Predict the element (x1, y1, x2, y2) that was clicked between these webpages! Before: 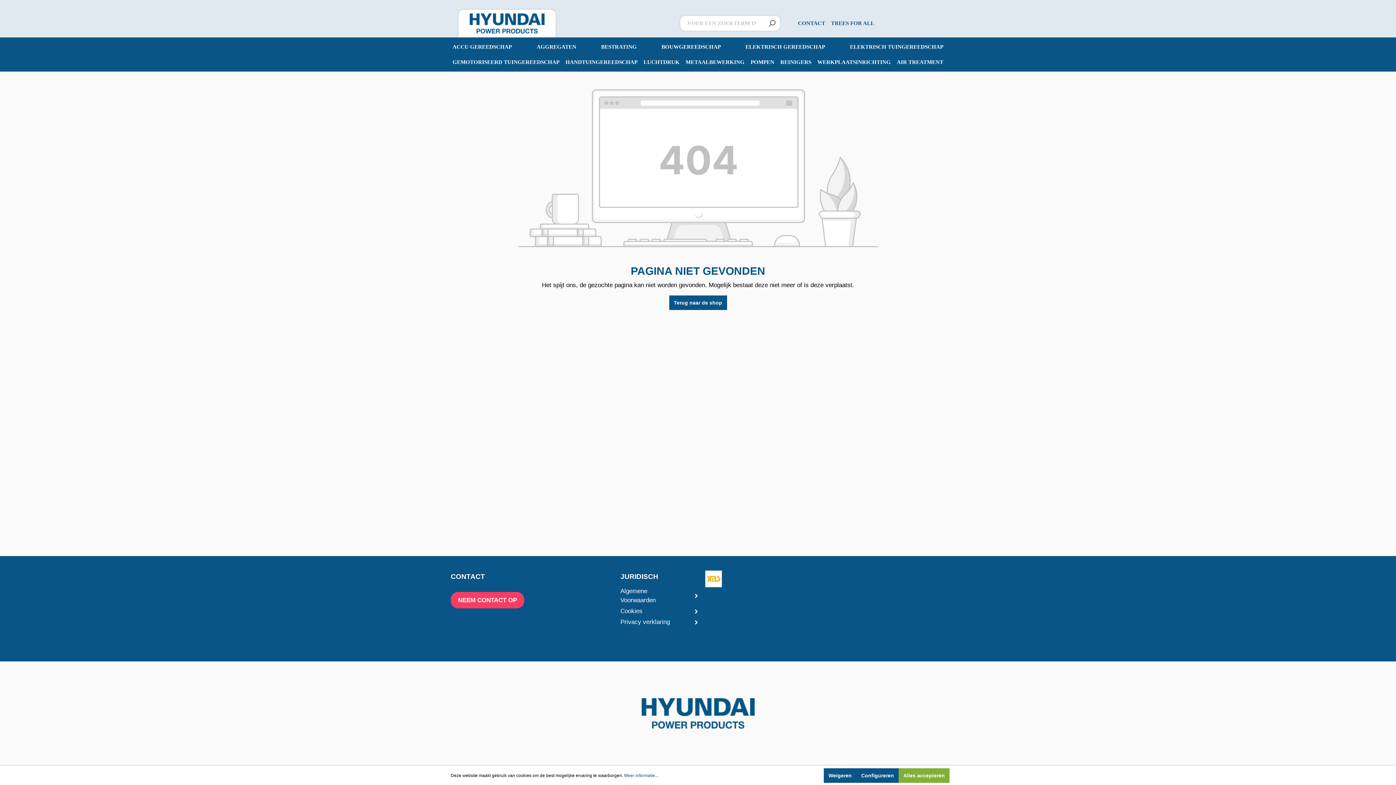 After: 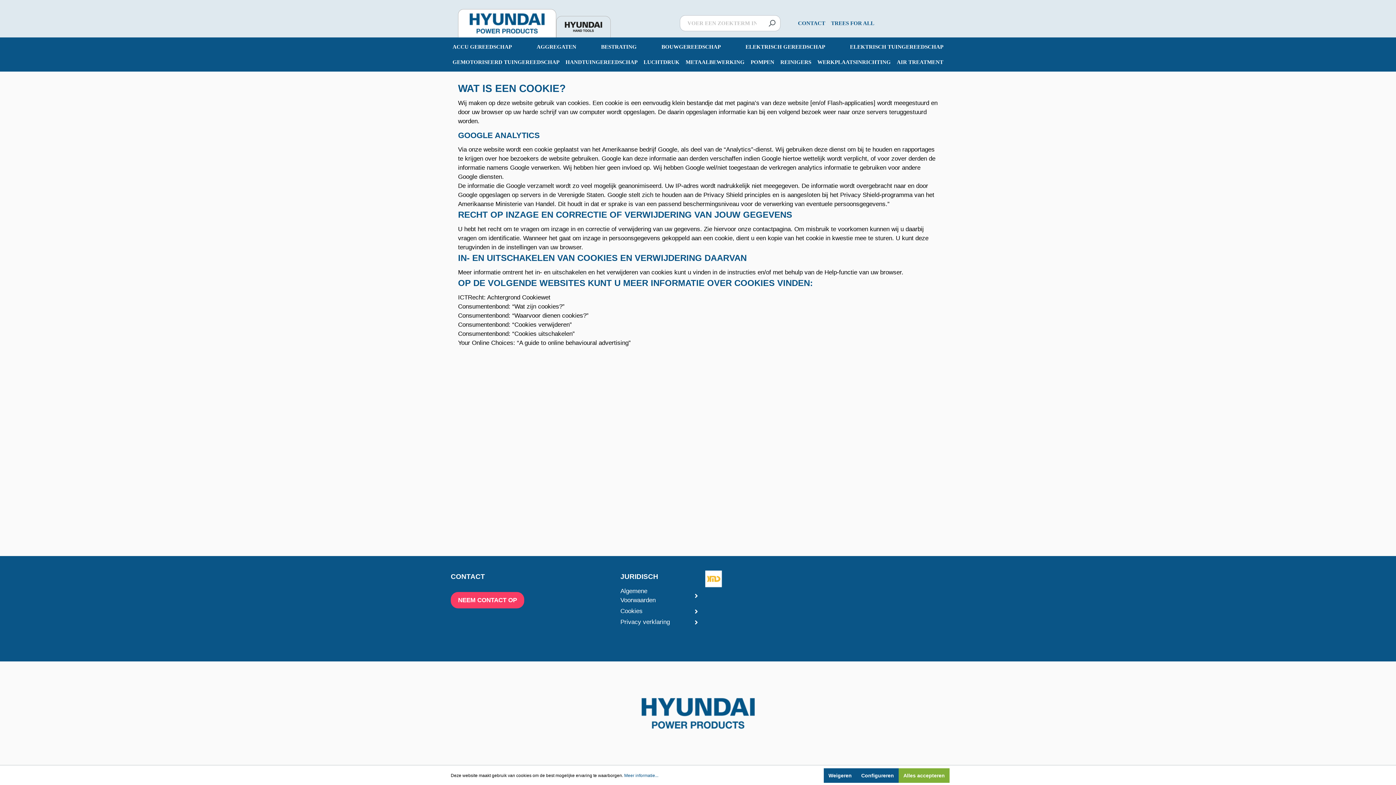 Action: label: Cookies bbox: (620, 606, 690, 616)